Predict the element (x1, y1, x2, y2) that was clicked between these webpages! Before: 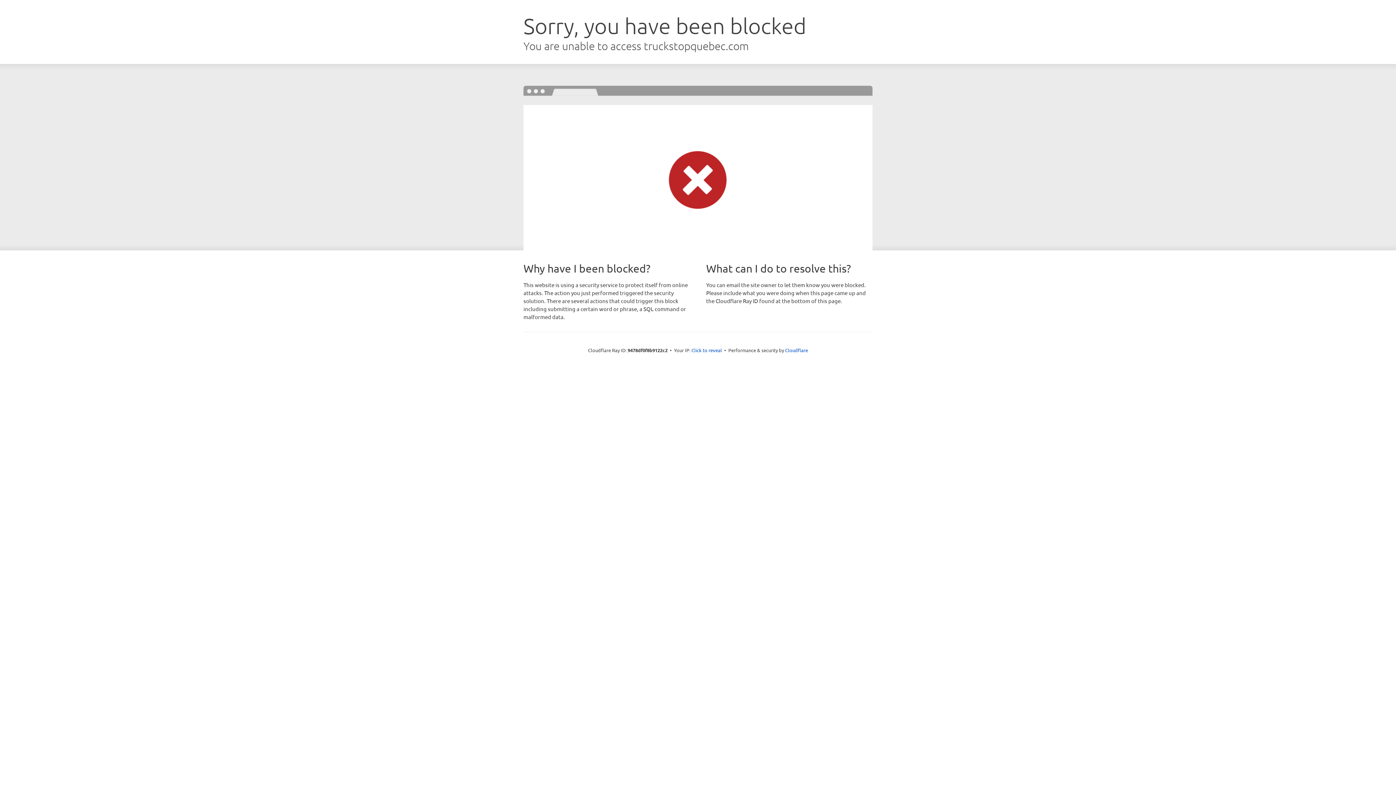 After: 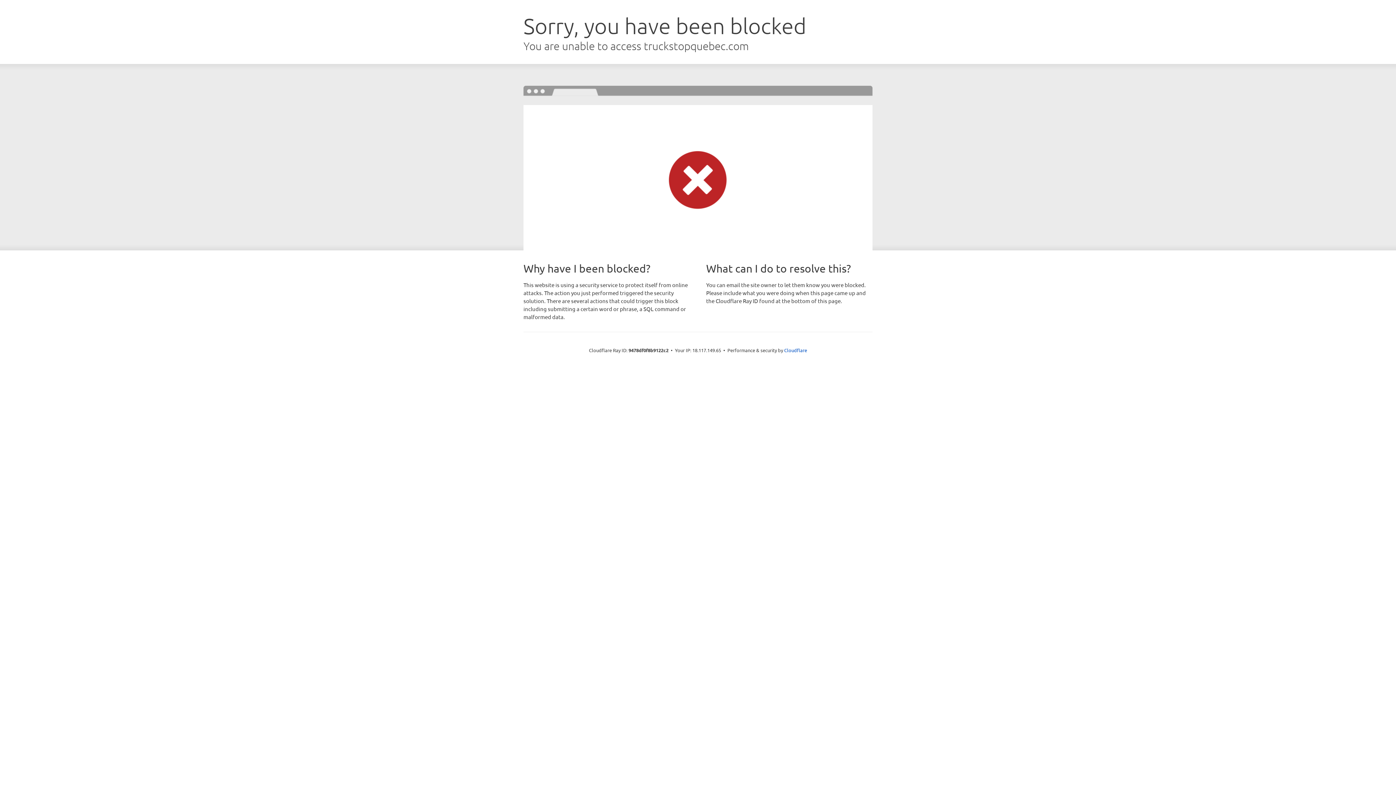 Action: bbox: (691, 346, 722, 353) label: Click to reveal